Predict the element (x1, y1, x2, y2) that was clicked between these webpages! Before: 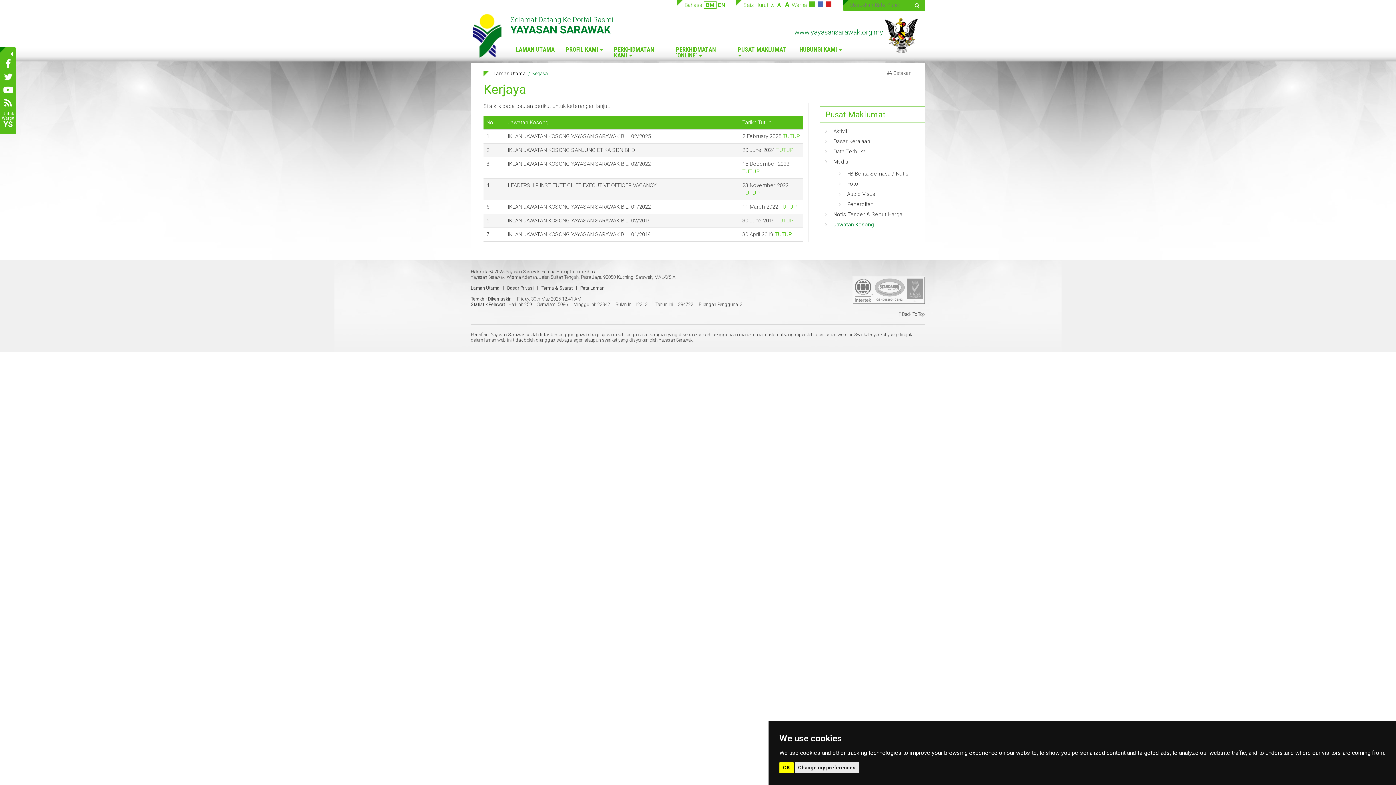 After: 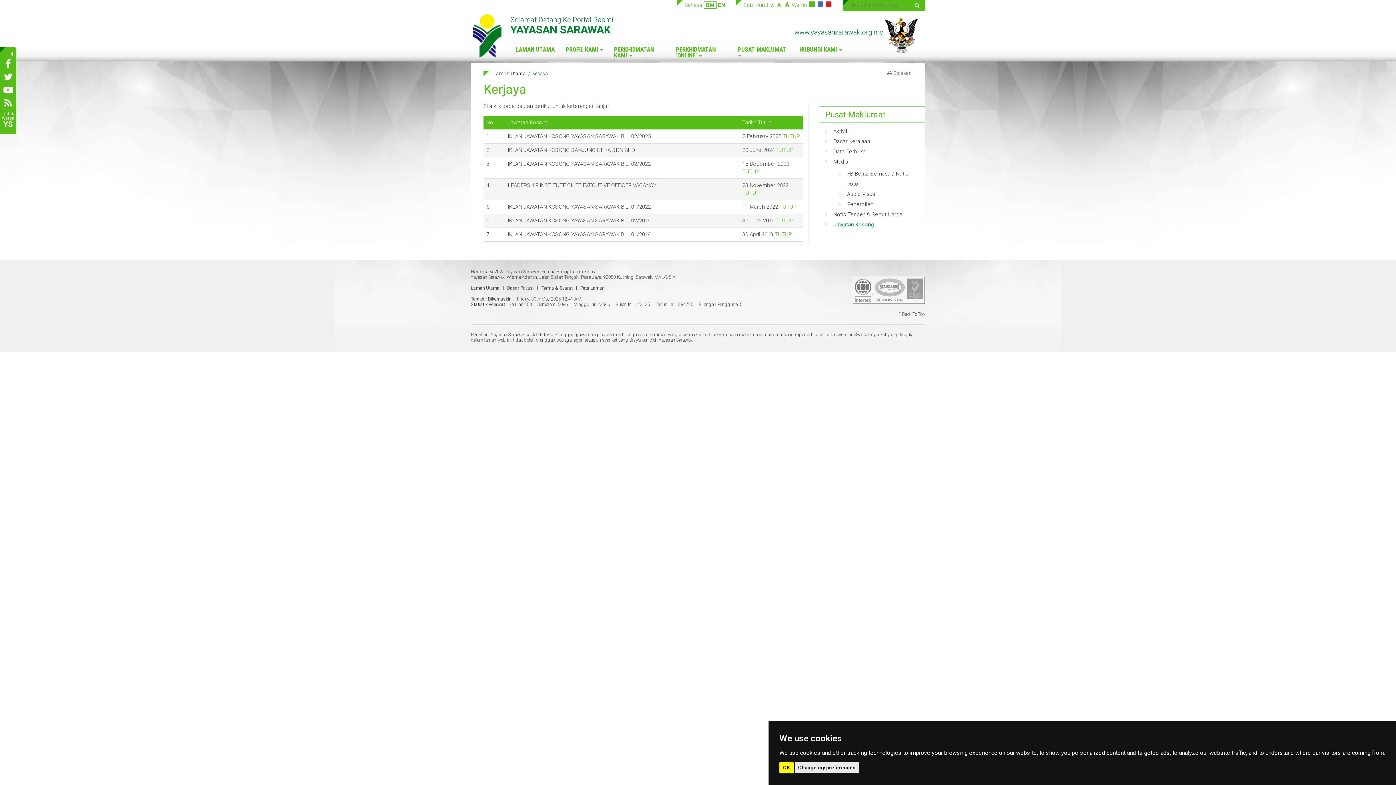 Action: bbox: (809, 1, 814, 6)